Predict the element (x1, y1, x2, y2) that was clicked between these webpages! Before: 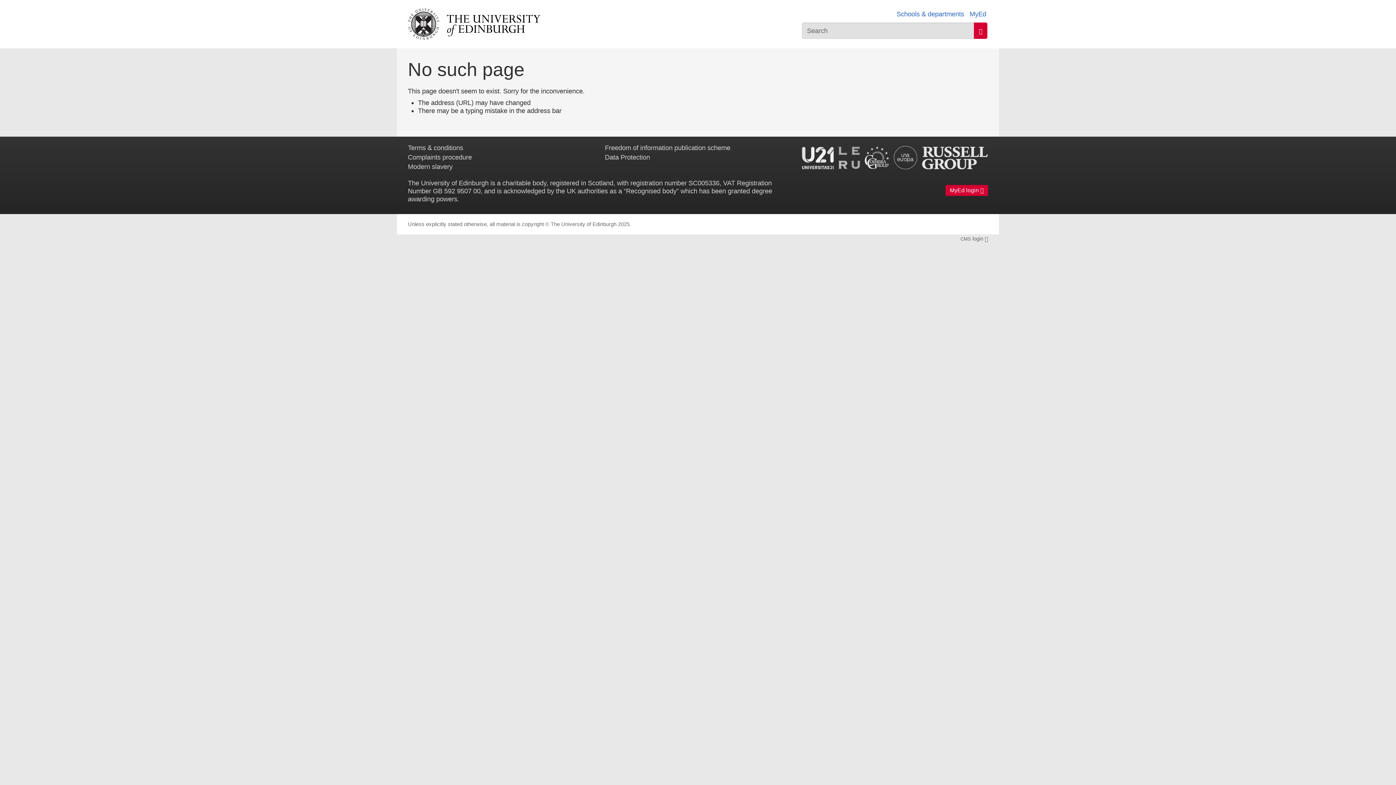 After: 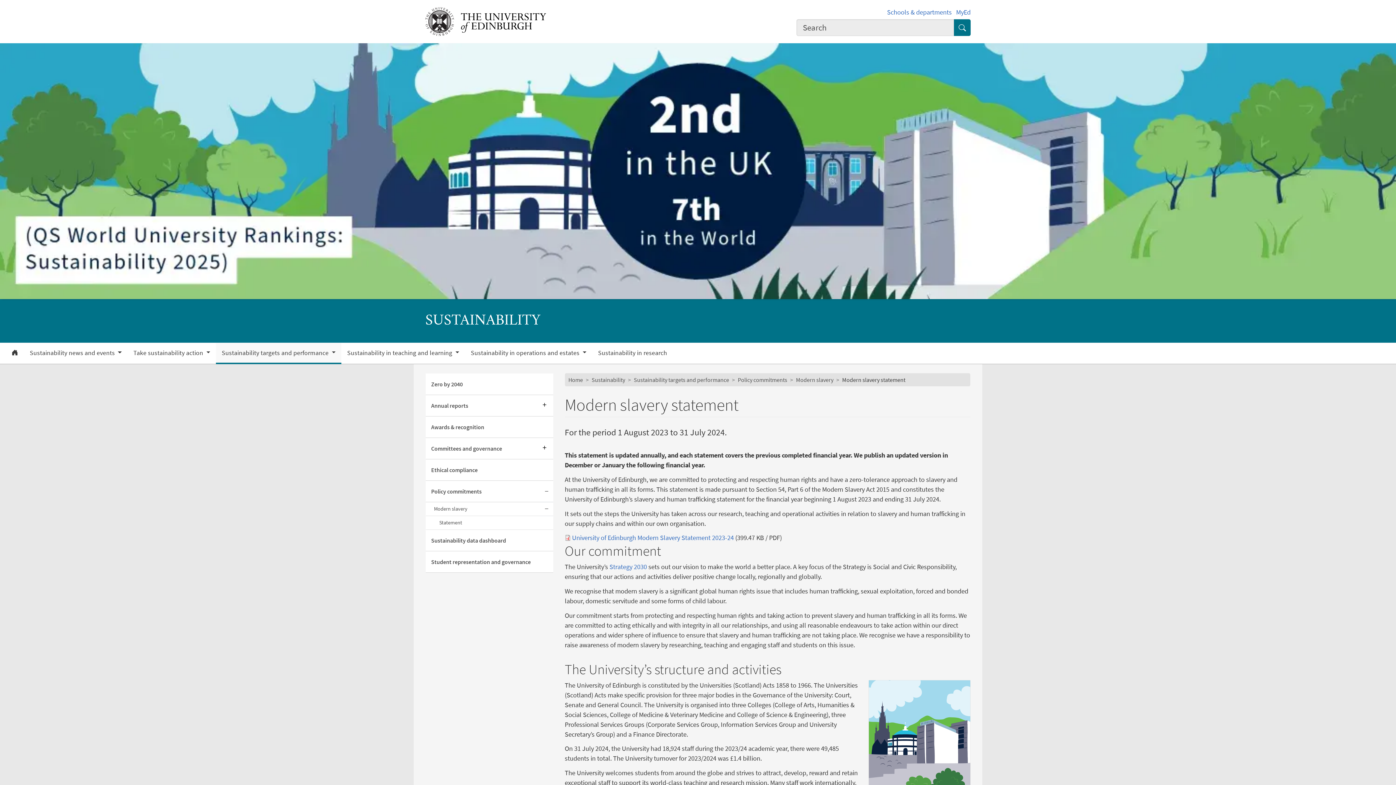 Action: label: Modern slavery bbox: (408, 162, 452, 170)